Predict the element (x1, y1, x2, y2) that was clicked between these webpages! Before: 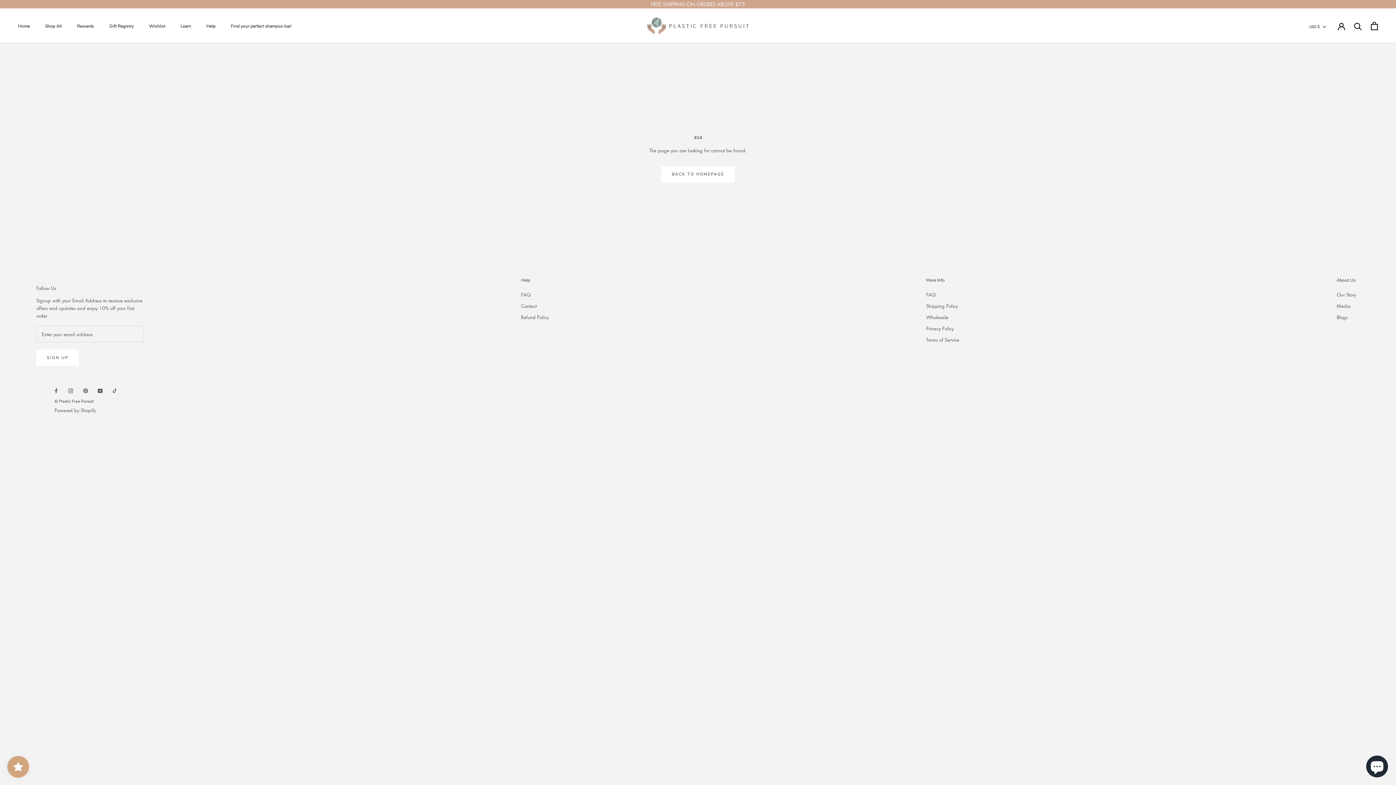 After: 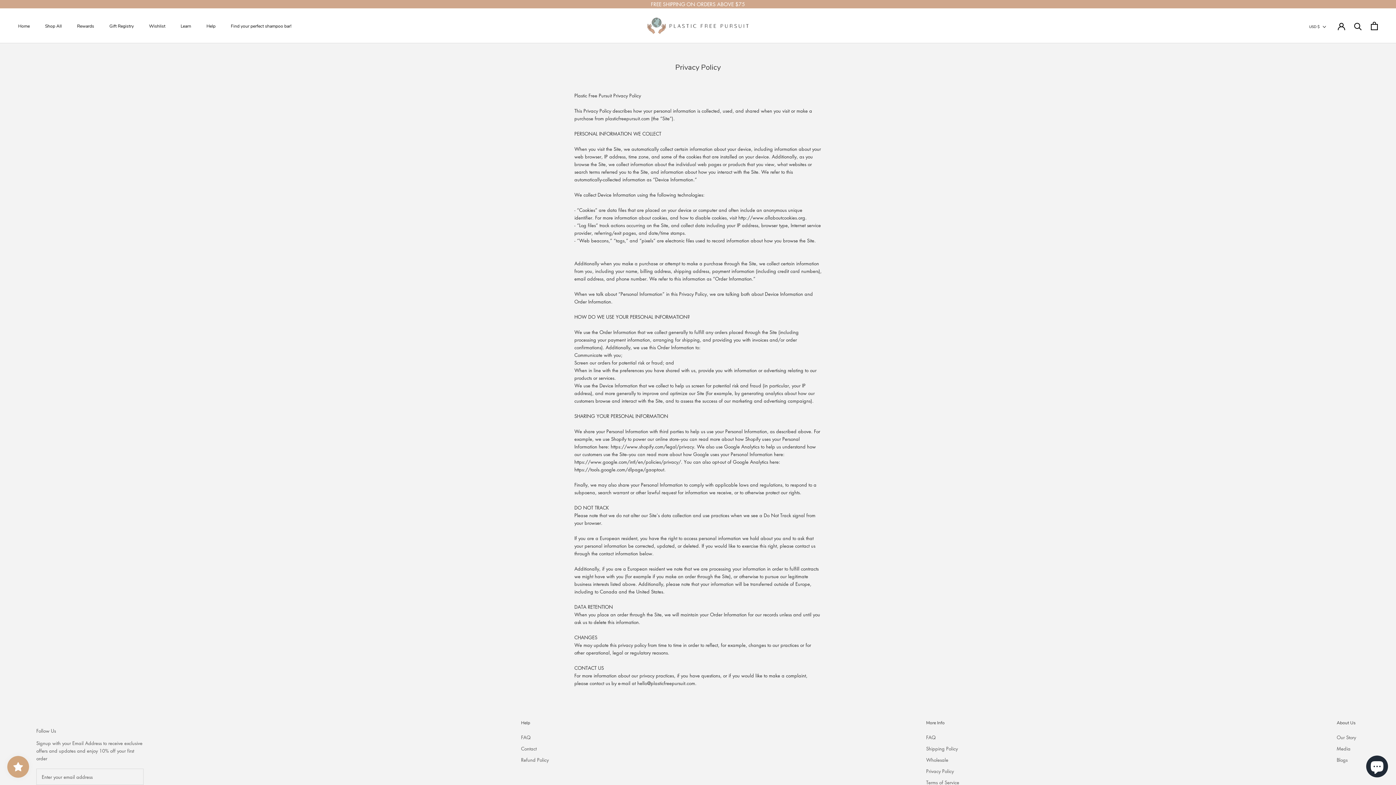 Action: bbox: (926, 325, 959, 332) label: Privacy Policy